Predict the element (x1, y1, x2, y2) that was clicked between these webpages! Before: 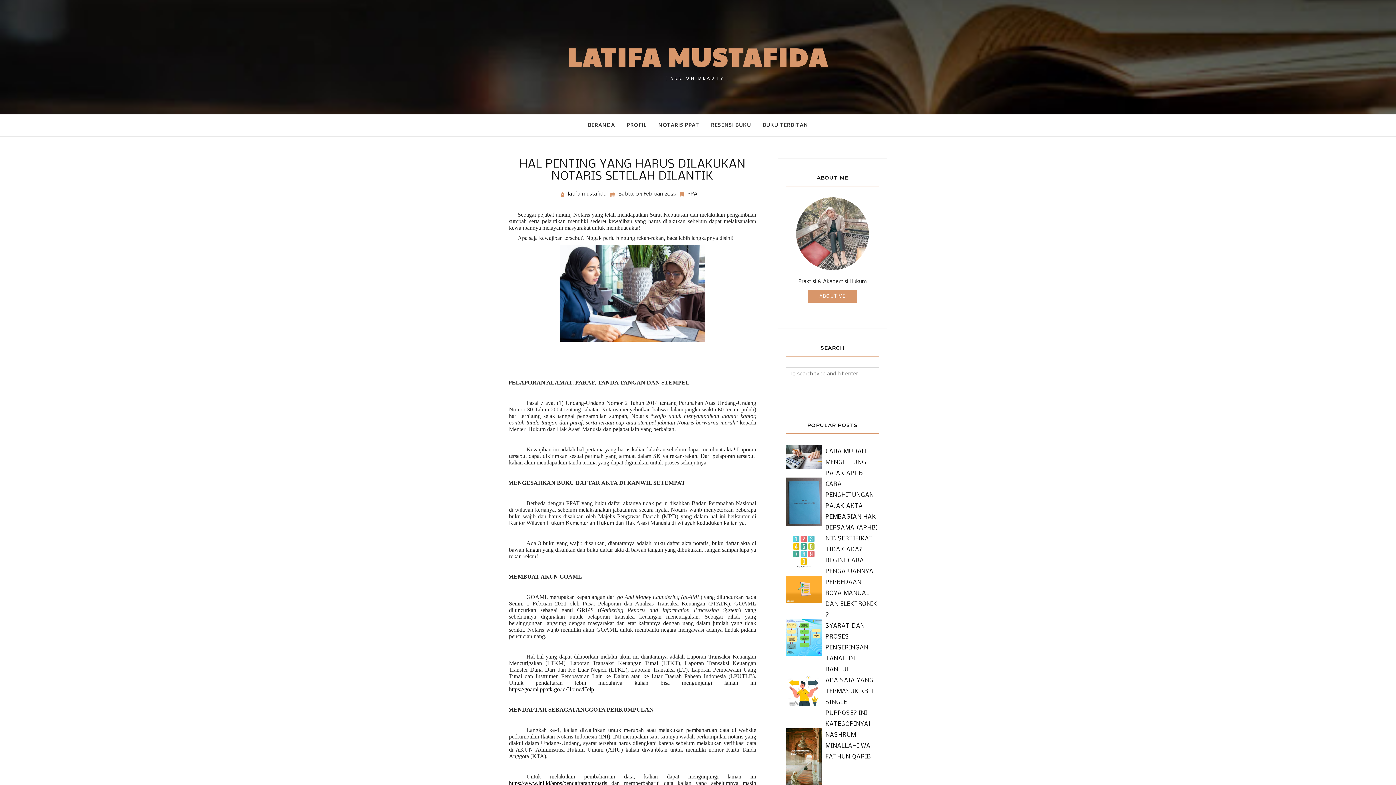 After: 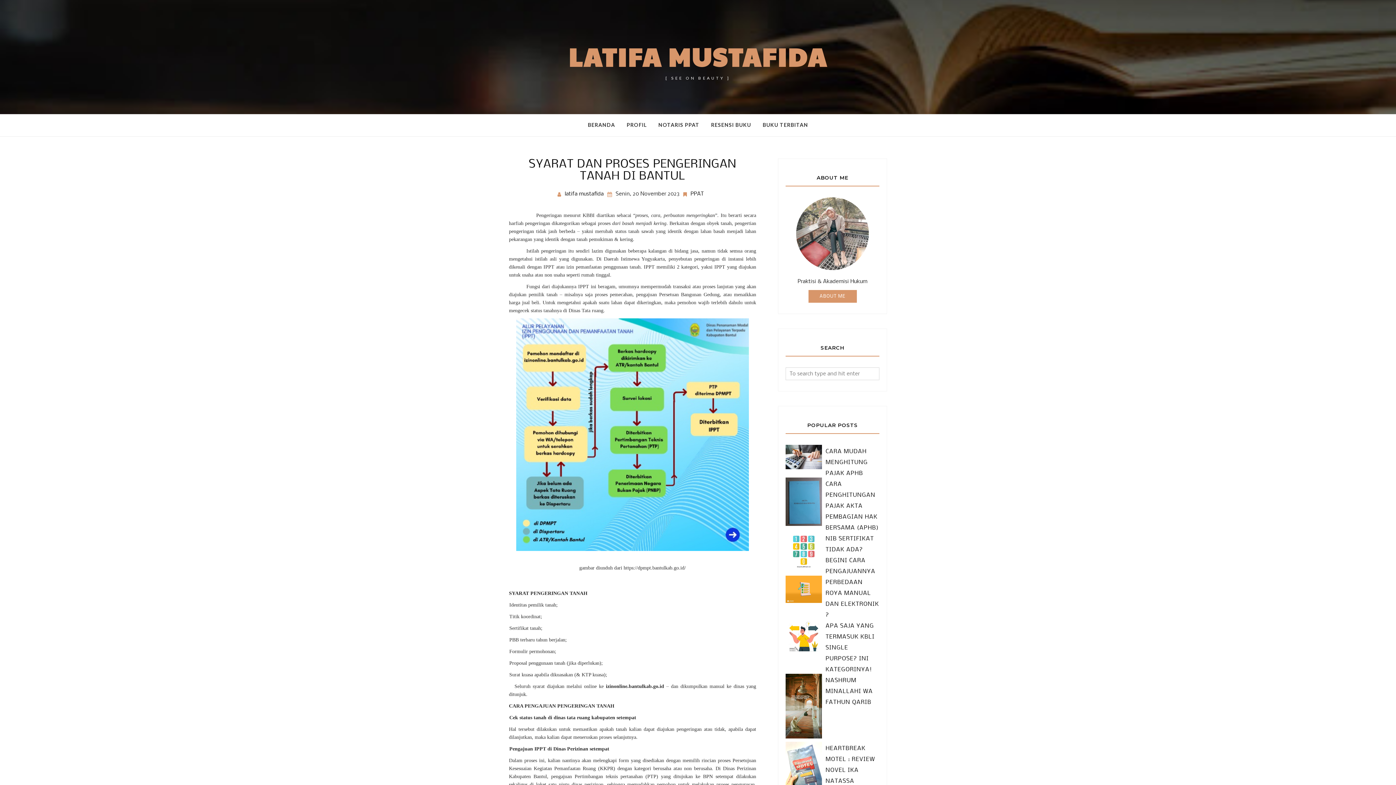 Action: label: SYARAT DAN PROSES PENGERINGAN TANAH DI BANTUL bbox: (825, 623, 868, 673)